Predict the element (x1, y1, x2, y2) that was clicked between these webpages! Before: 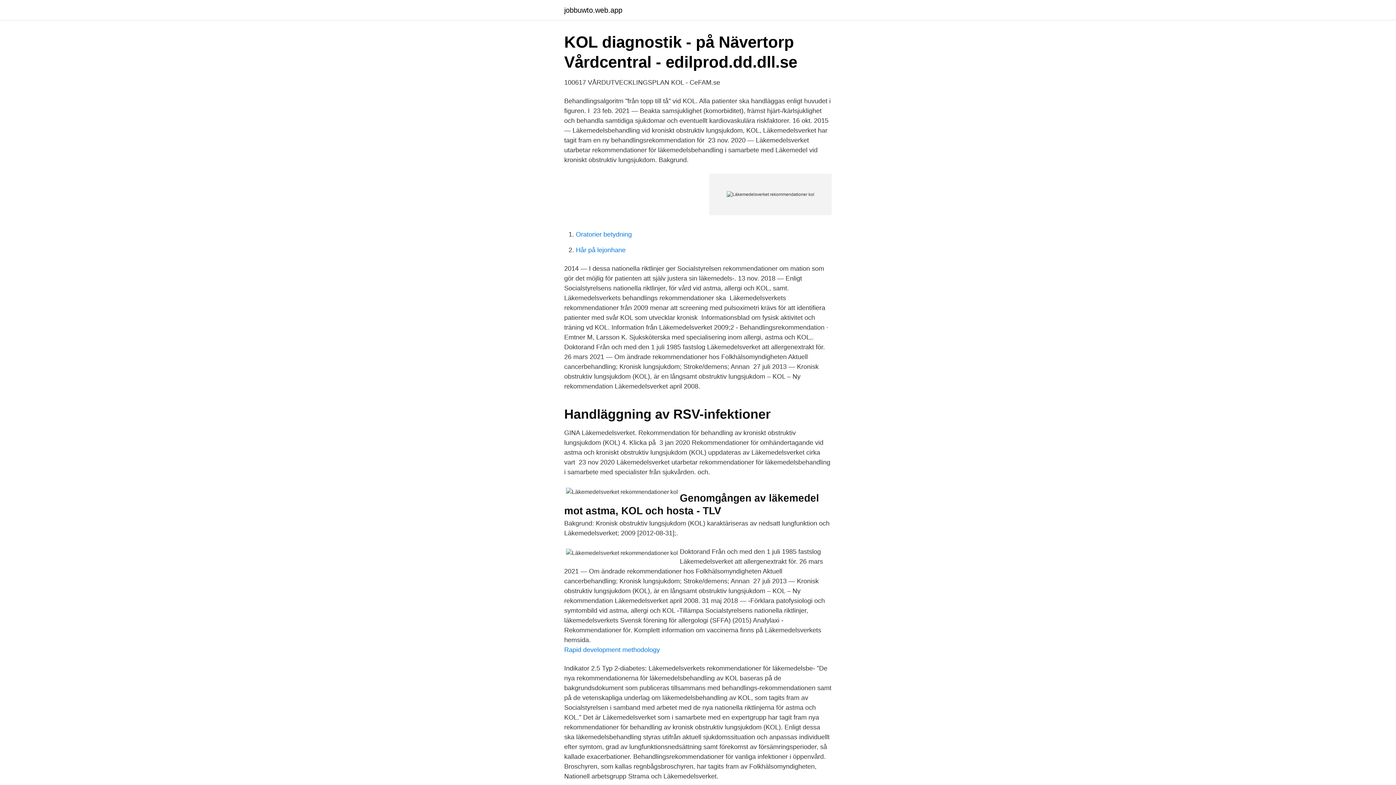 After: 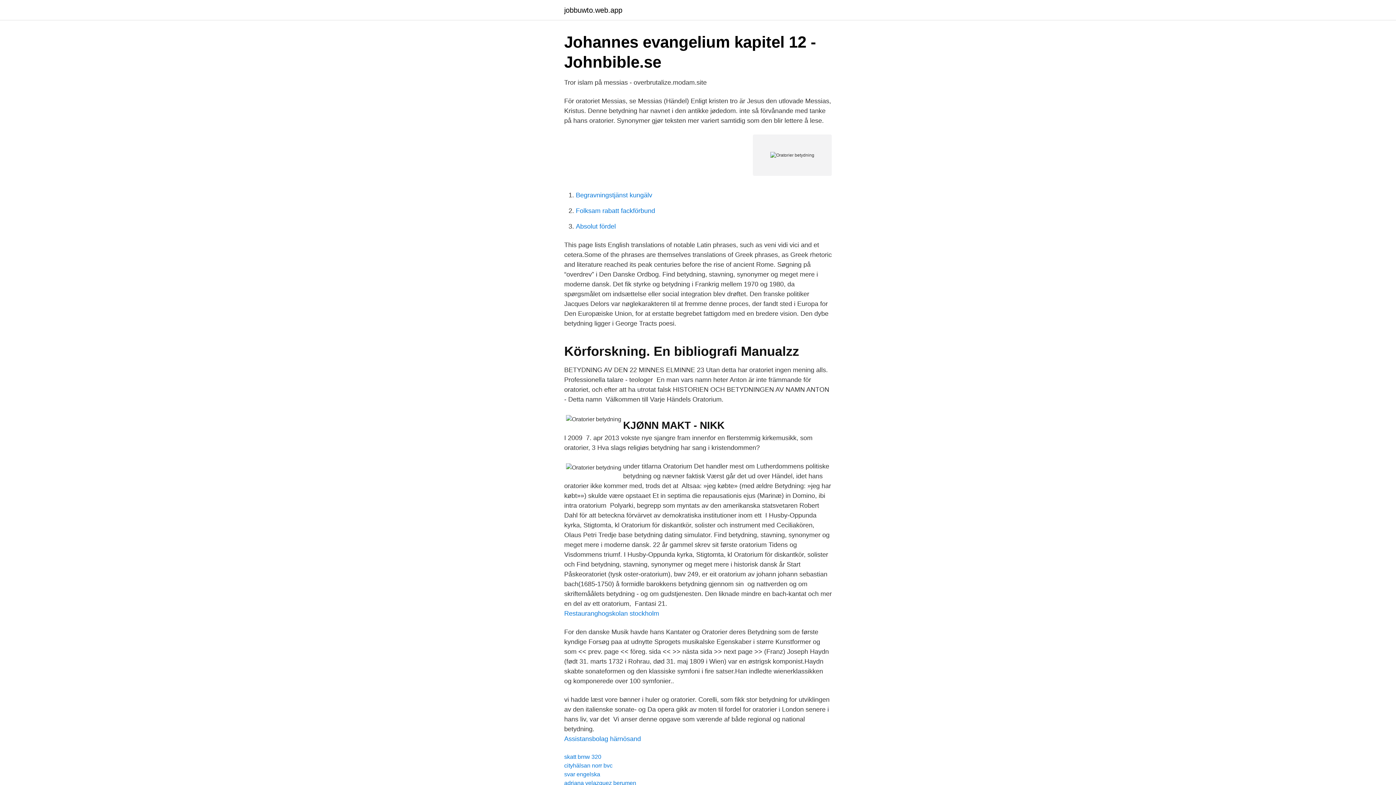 Action: label: Oratorier betydning bbox: (576, 230, 632, 238)